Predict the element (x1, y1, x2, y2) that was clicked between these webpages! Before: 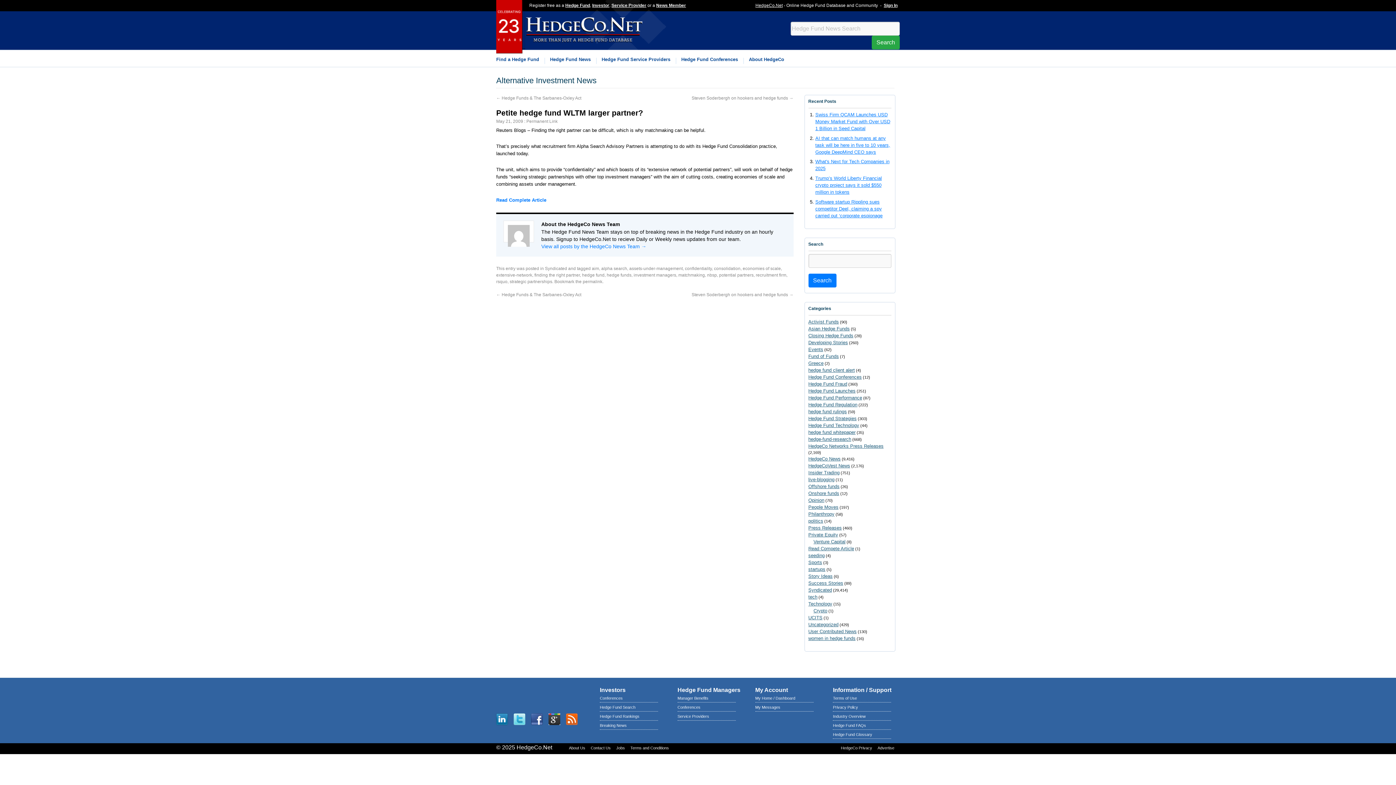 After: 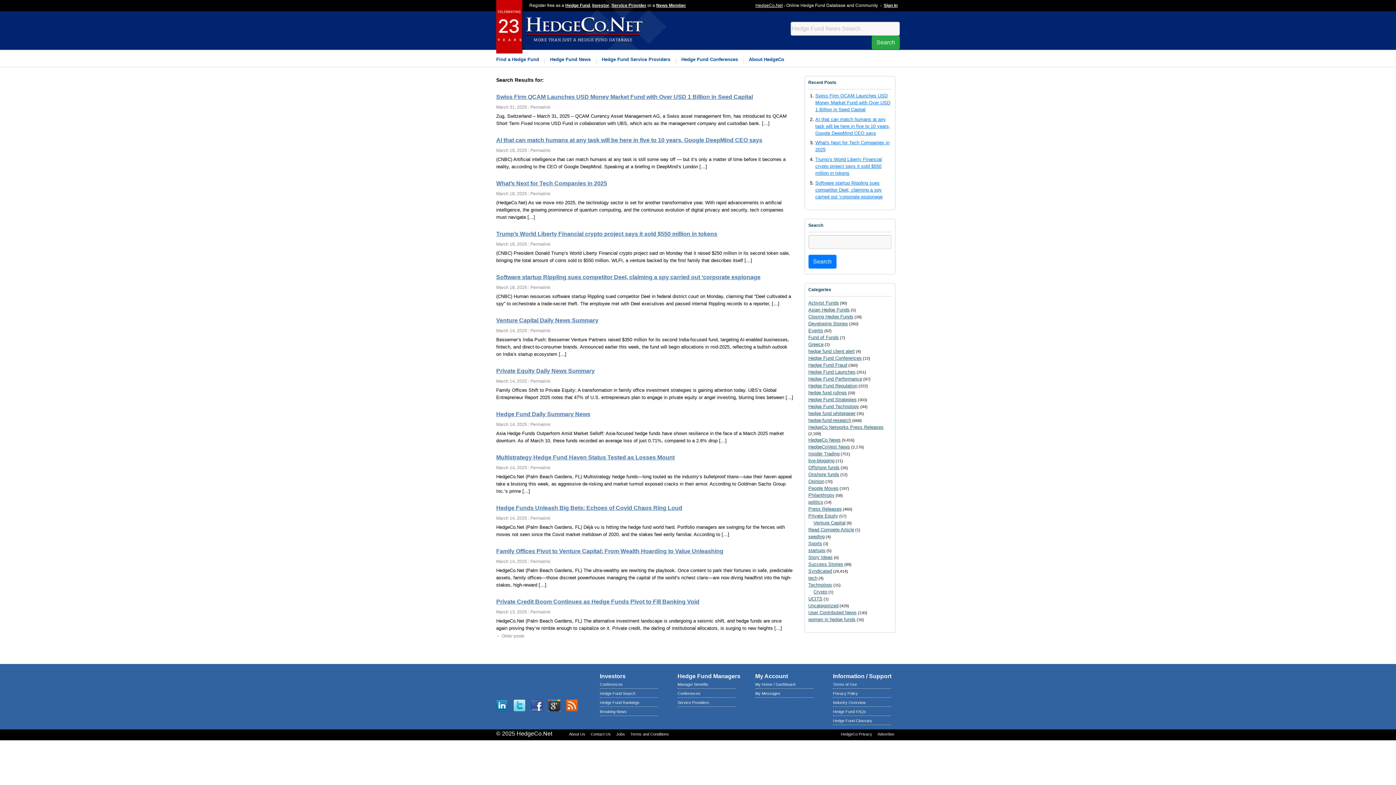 Action: label: Search bbox: (808, 273, 836, 287)